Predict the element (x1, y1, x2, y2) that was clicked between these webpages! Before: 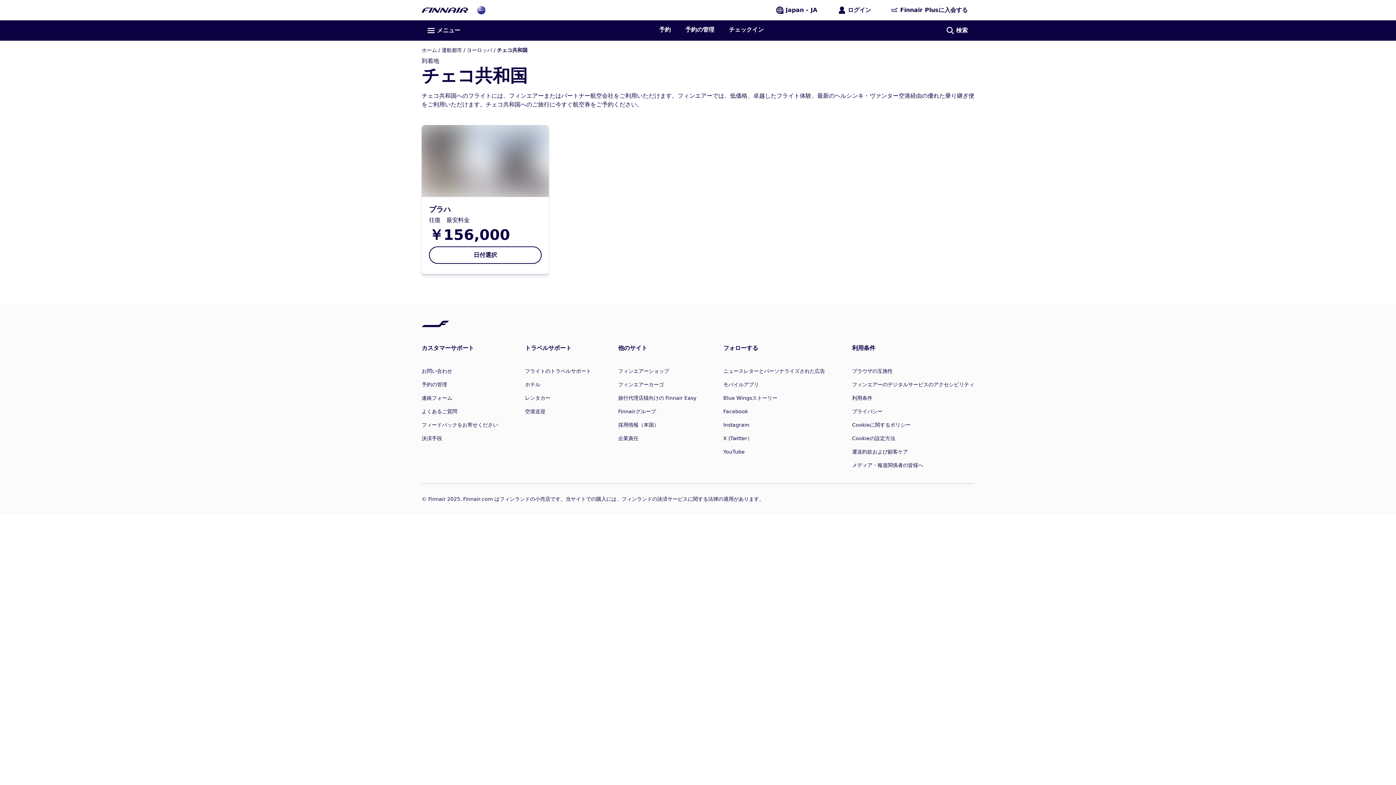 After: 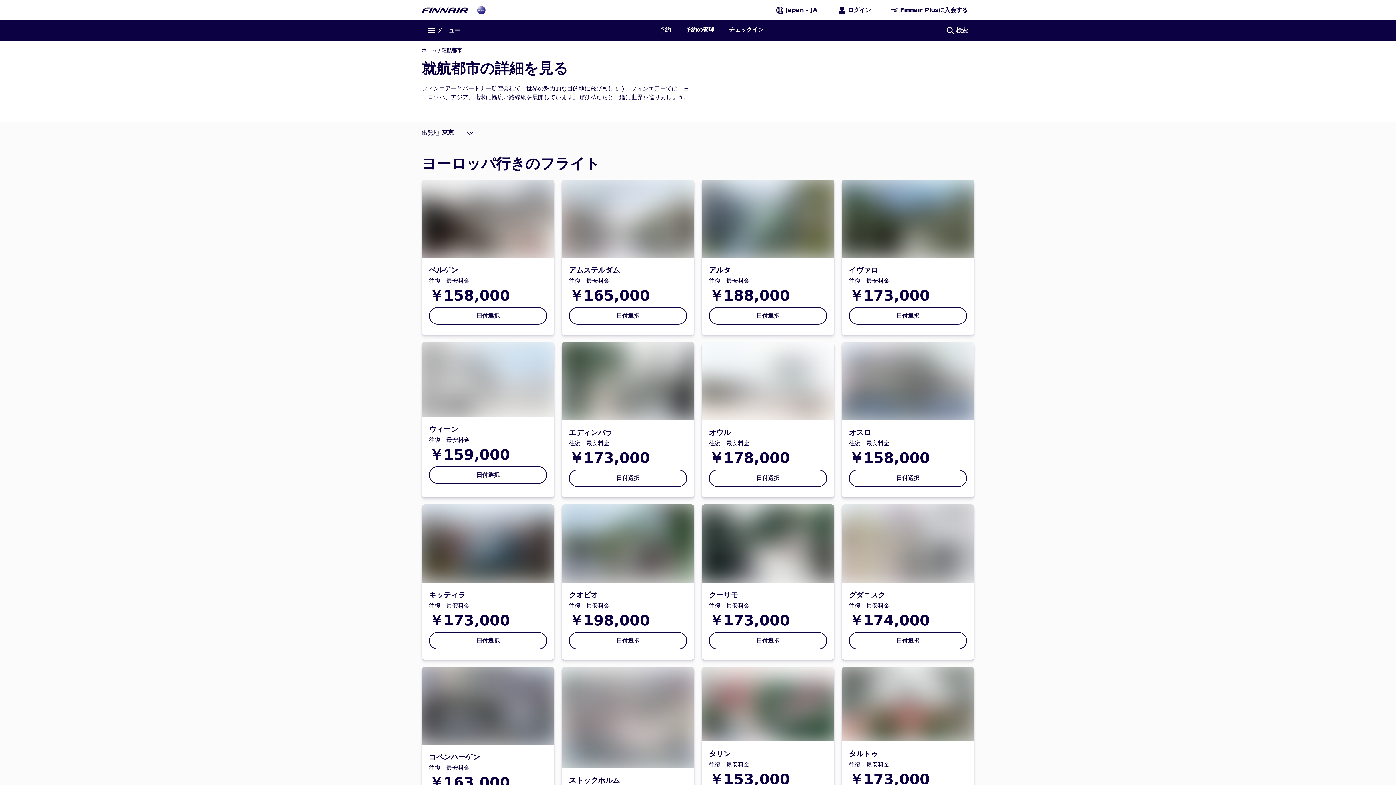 Action: label: 運航都市 bbox: (441, 47, 462, 53)